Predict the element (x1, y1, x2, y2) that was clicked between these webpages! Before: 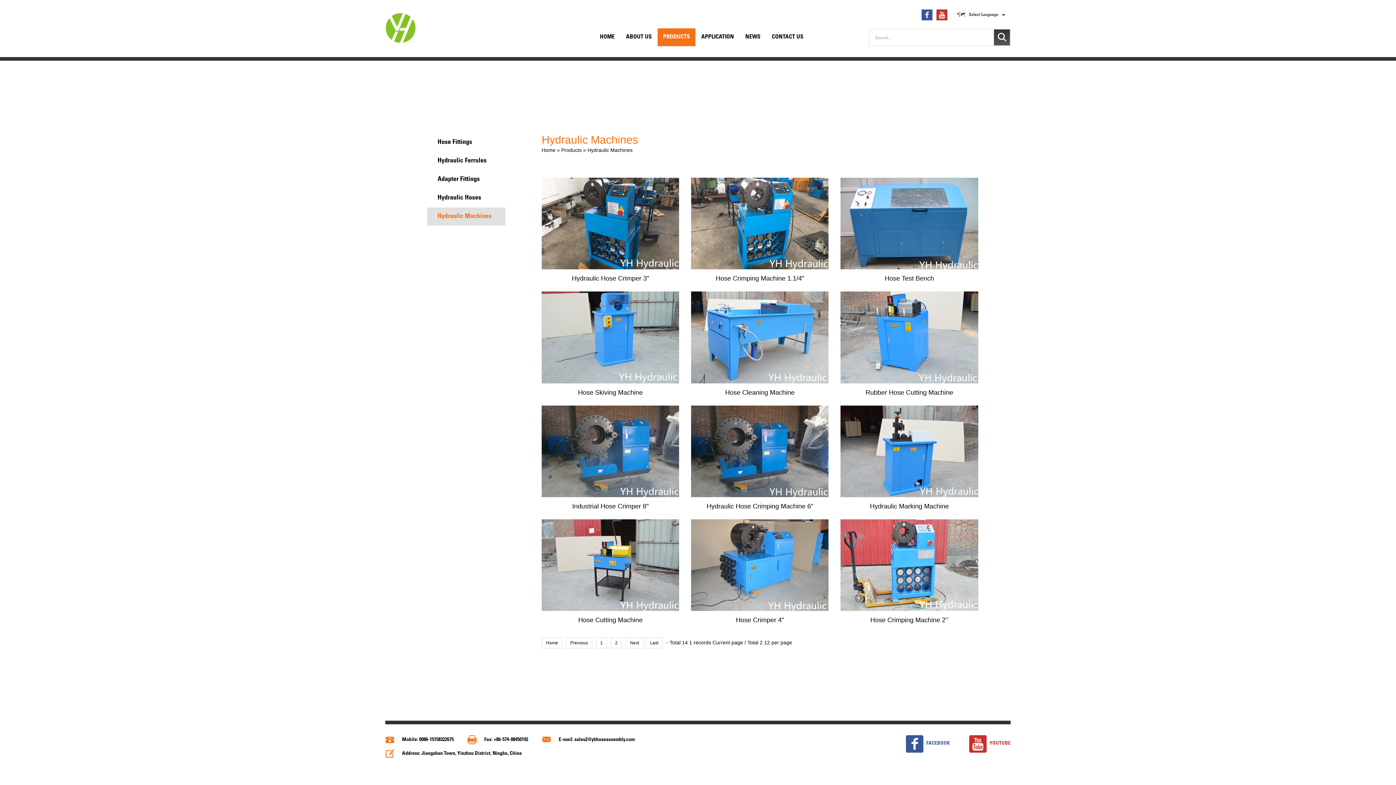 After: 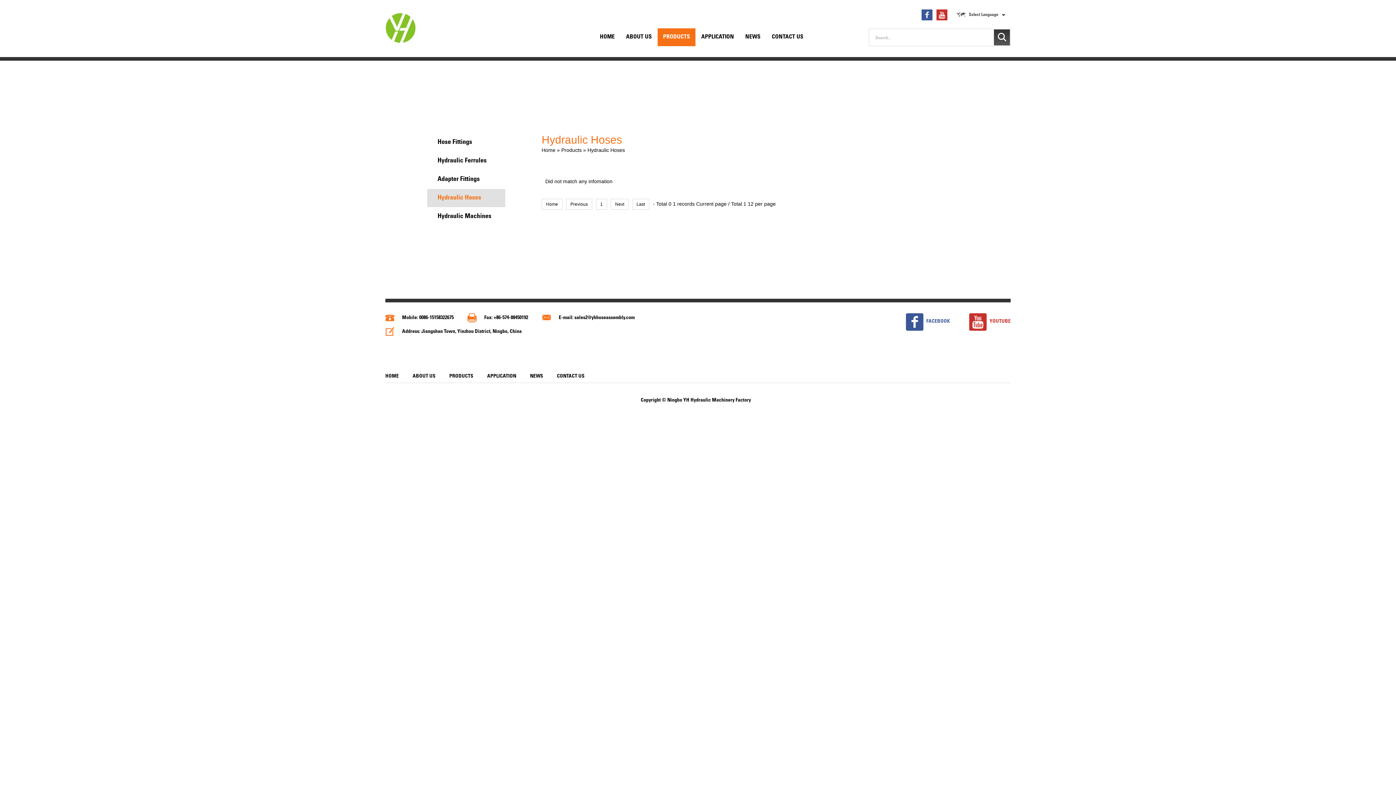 Action: bbox: (427, 189, 505, 207) label: Hydraulic Hoses